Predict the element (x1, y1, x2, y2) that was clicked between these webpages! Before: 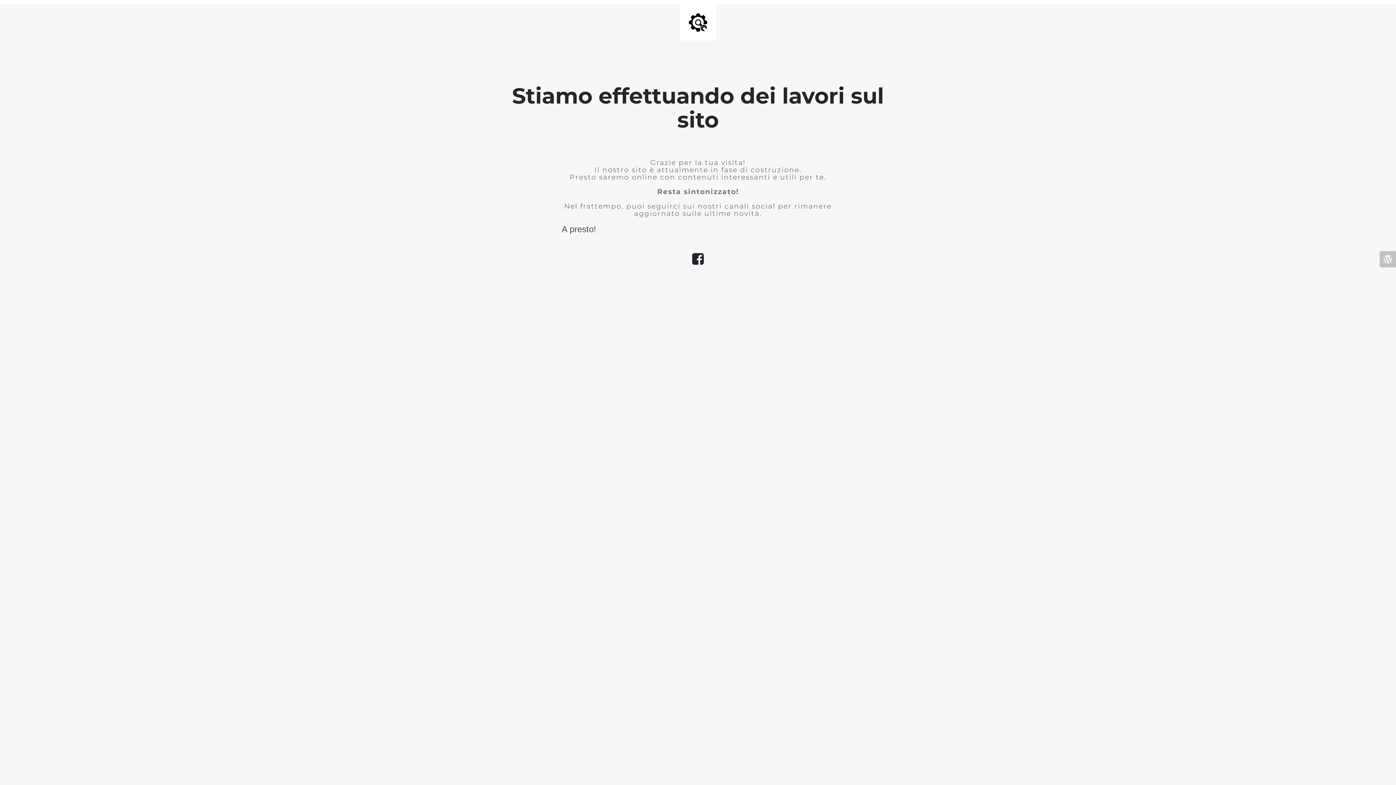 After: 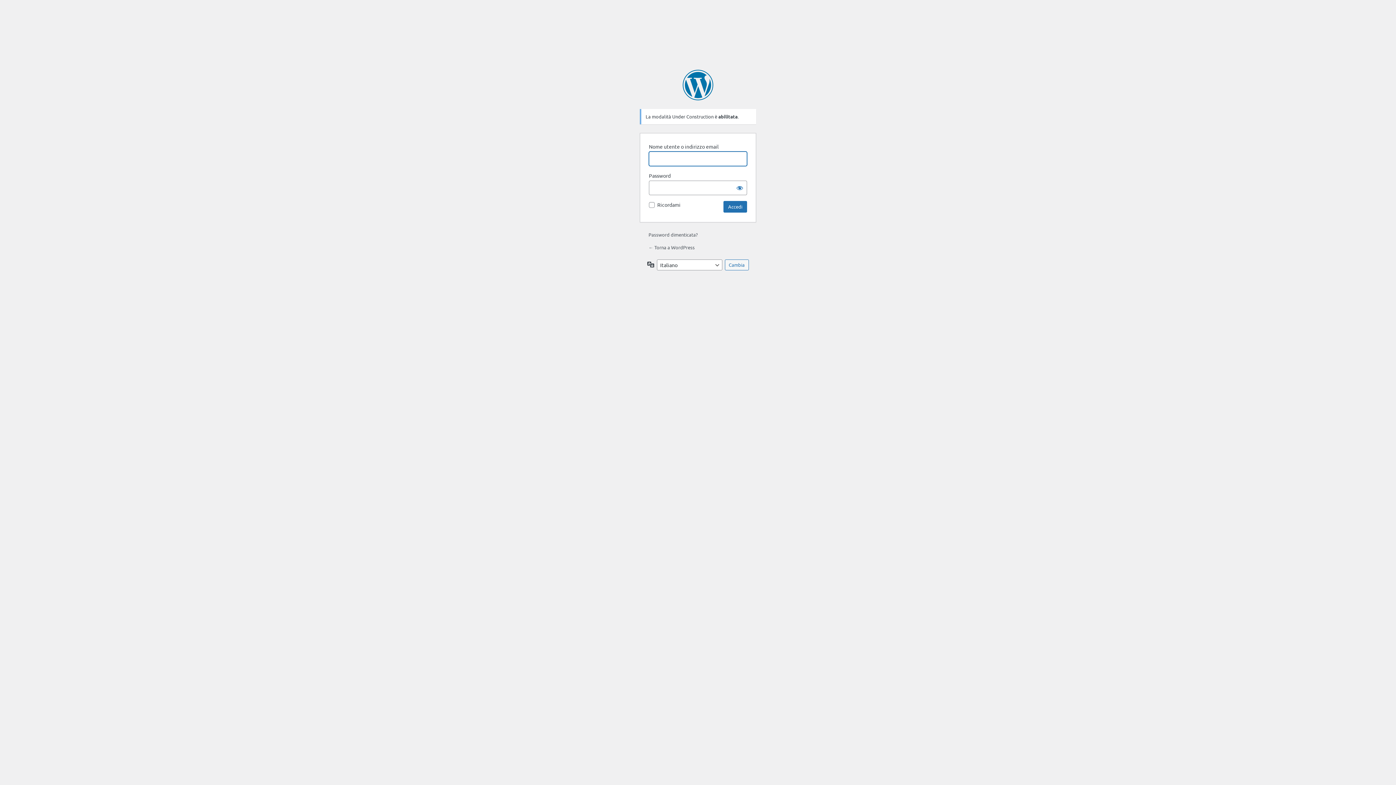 Action: bbox: (1380, 251, 1396, 267)